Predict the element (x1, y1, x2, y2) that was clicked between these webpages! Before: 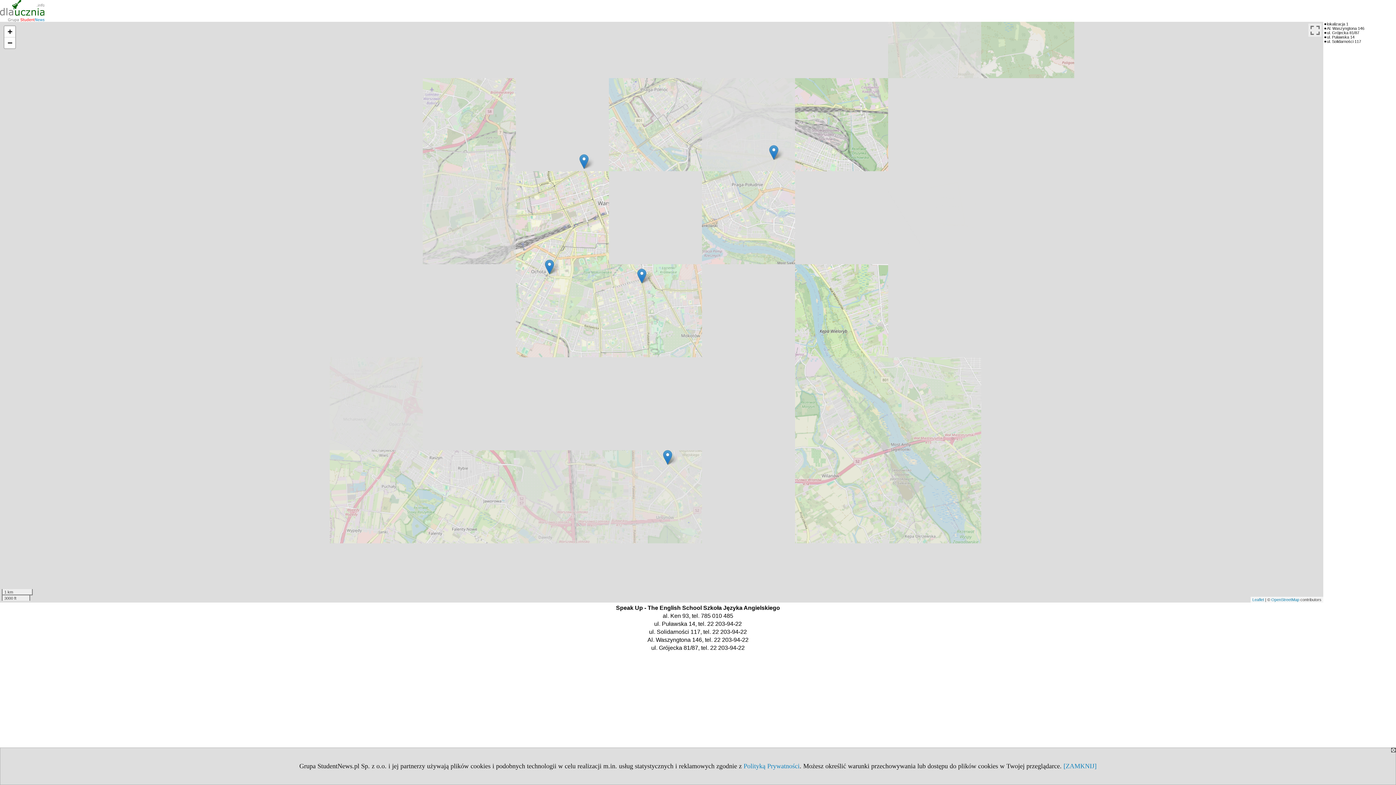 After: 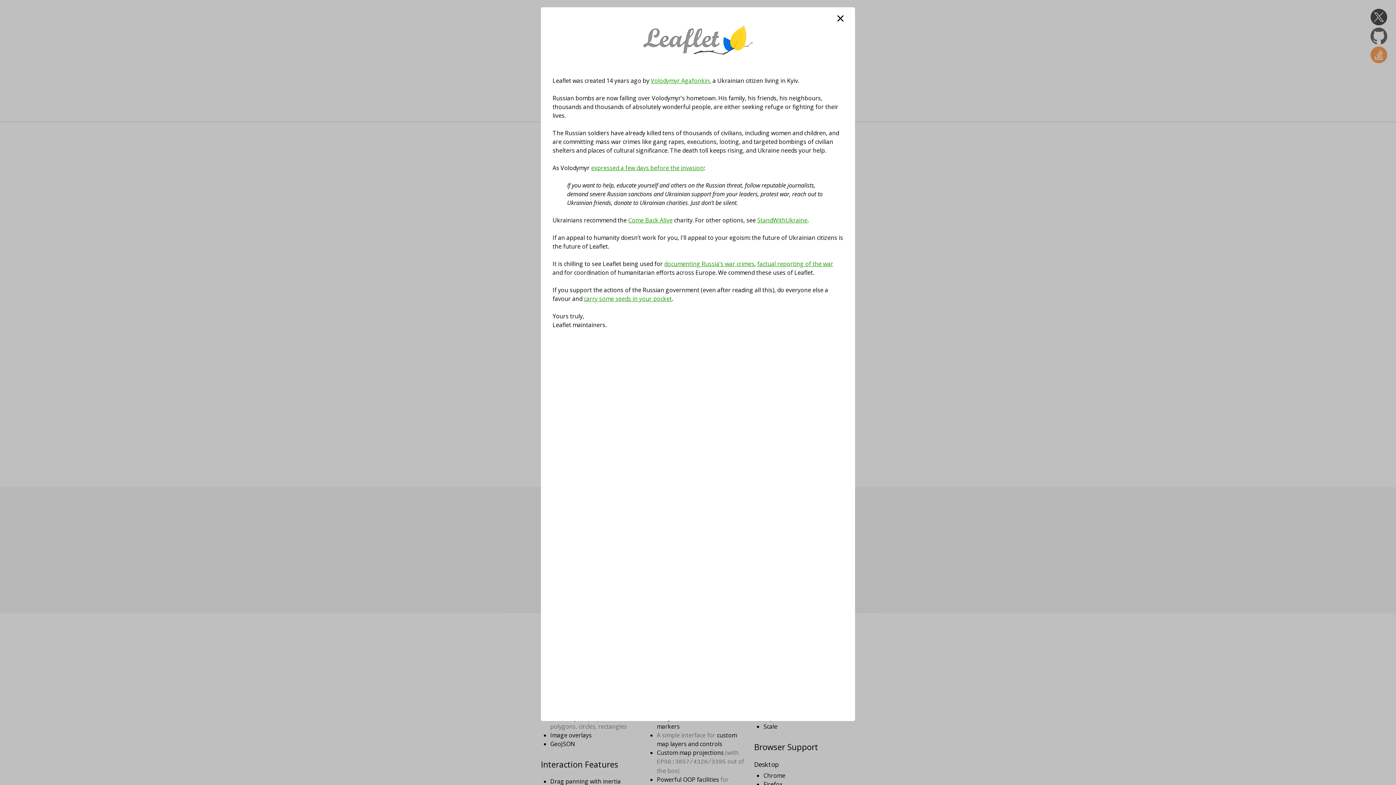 Action: label: Leaflet bbox: (1252, 597, 1264, 602)